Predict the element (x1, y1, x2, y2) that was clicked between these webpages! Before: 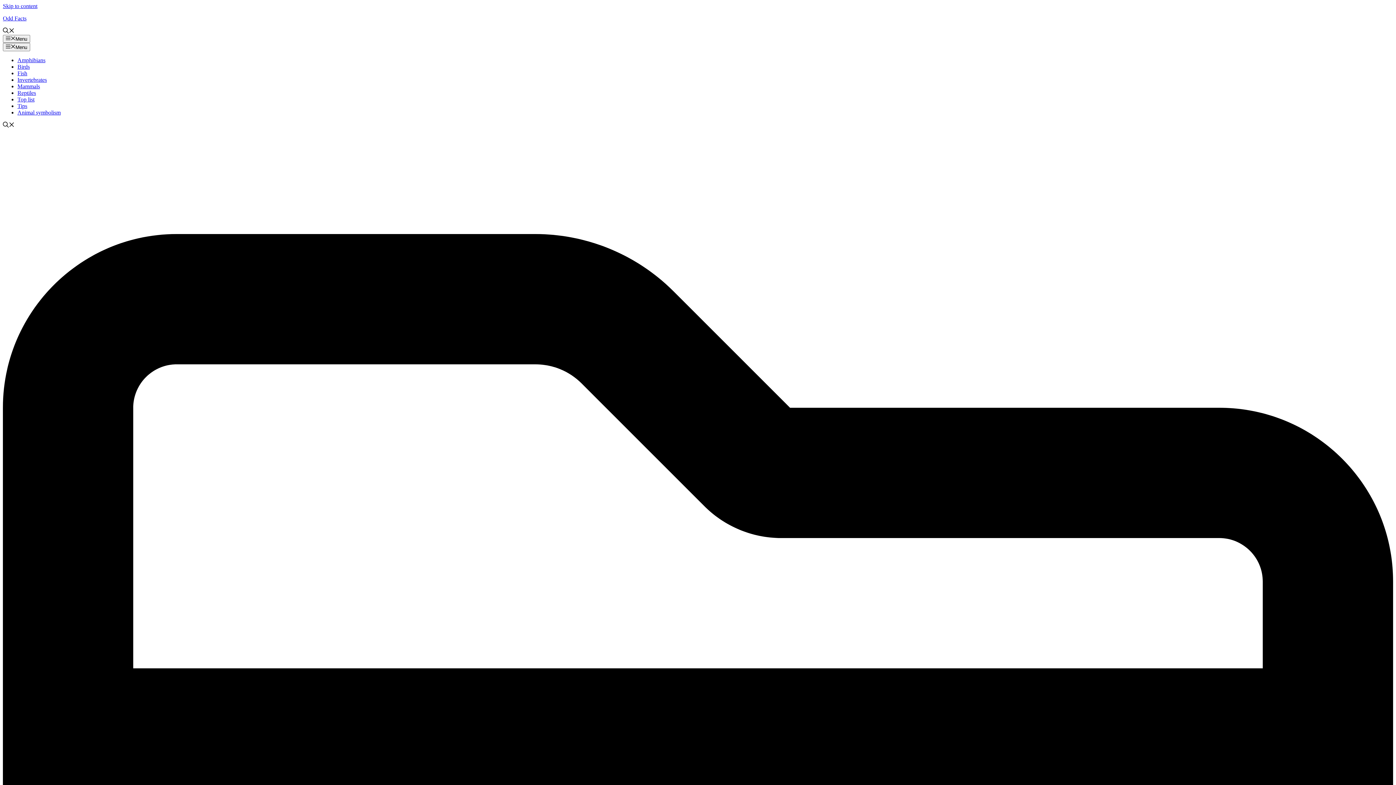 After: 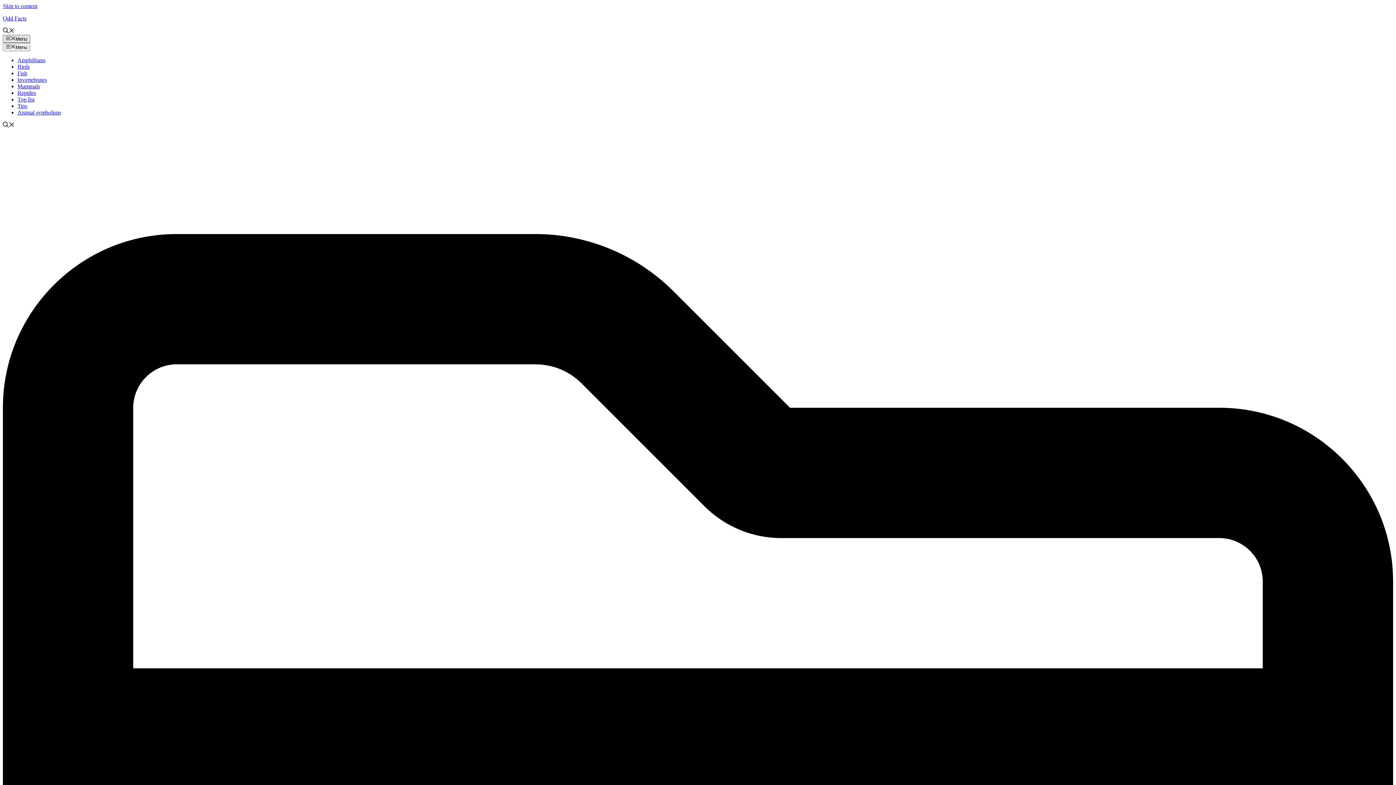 Action: label: Menu bbox: (2, 34, 30, 43)